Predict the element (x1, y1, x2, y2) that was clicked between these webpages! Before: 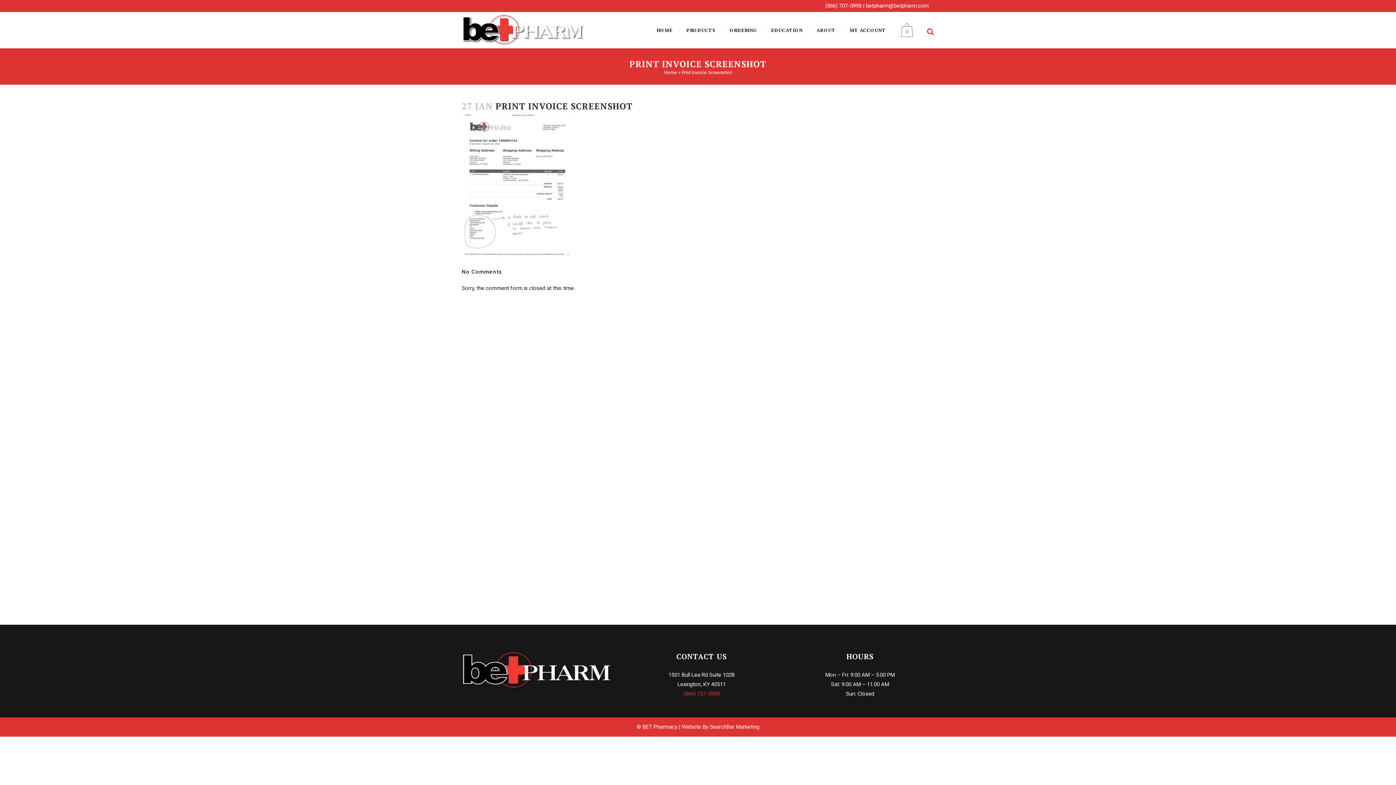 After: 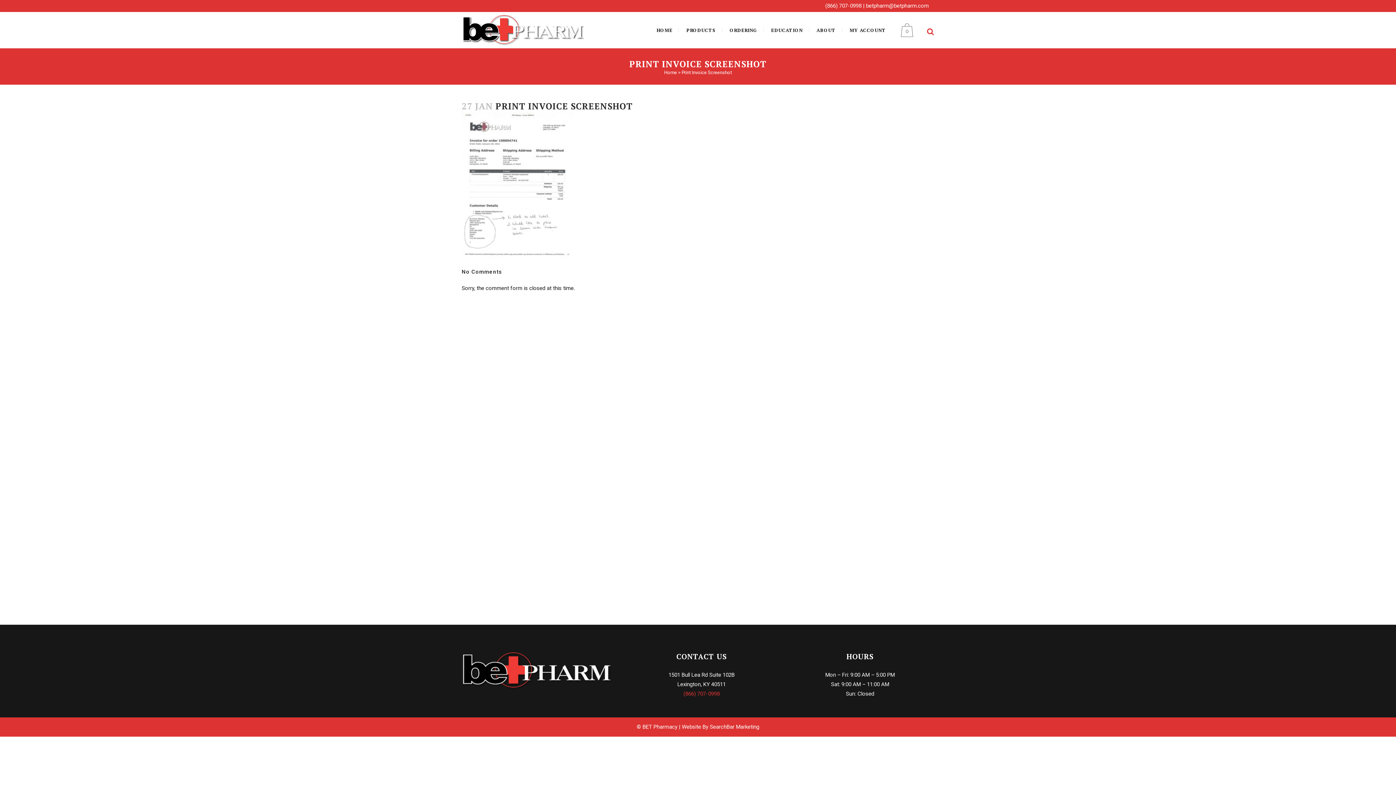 Action: bbox: (461, 181, 574, 187)